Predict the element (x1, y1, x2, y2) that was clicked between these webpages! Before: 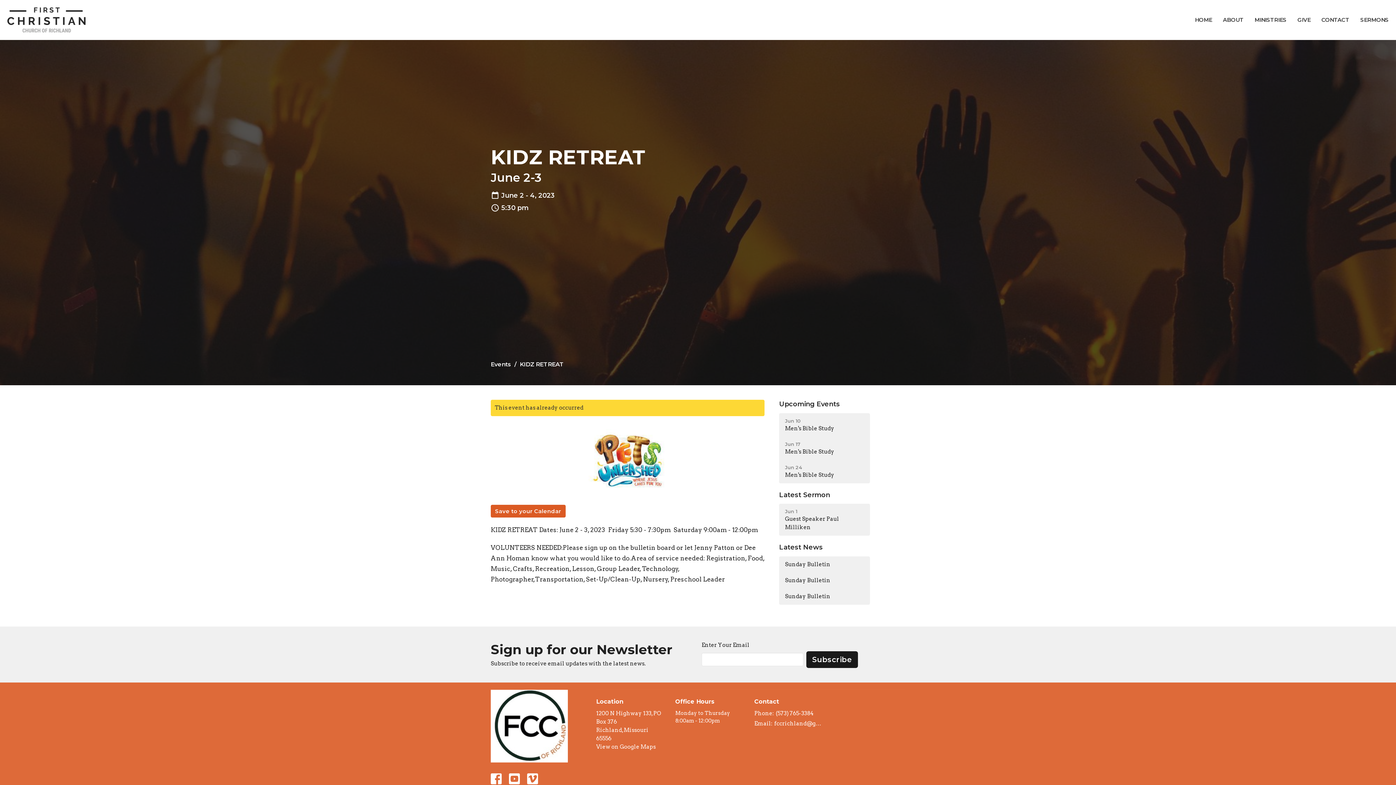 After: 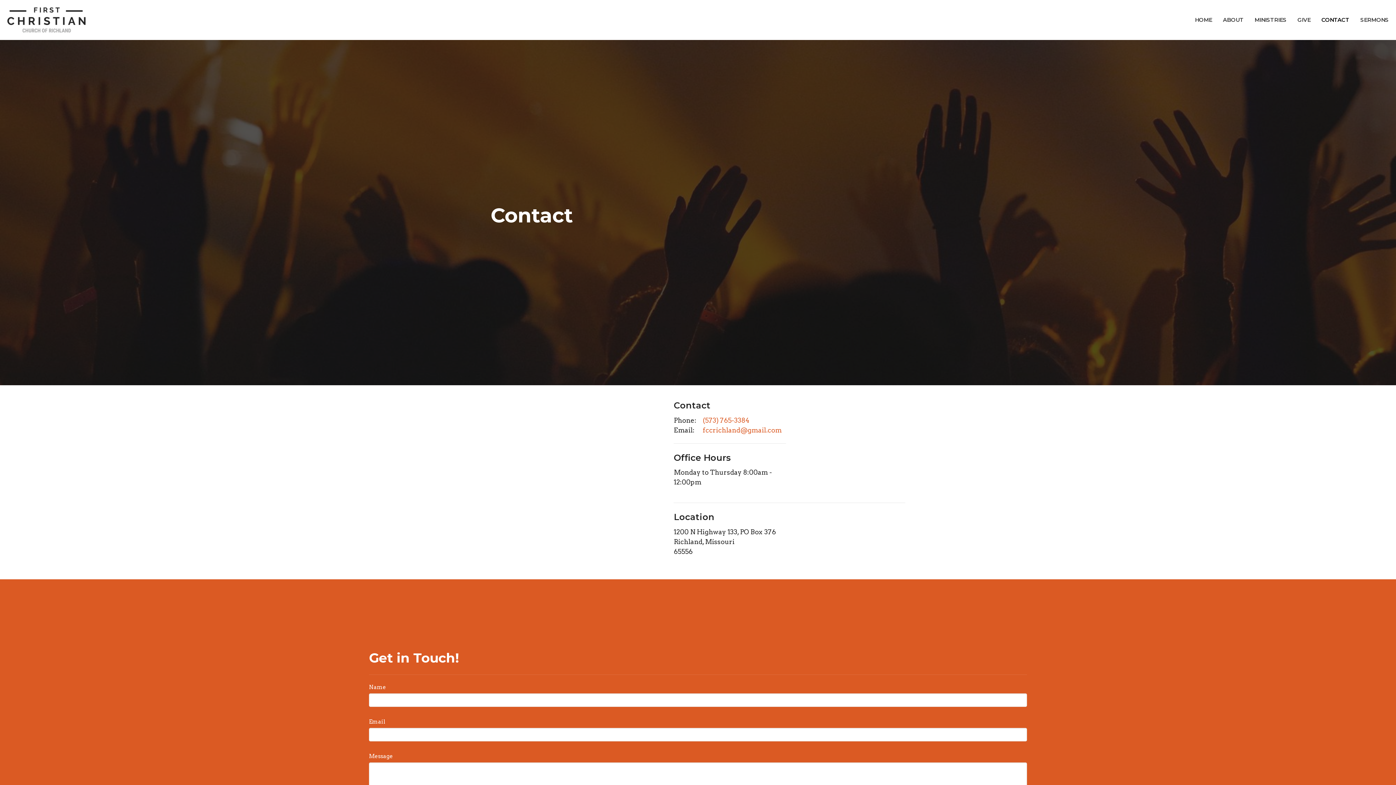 Action: bbox: (1321, 13, 1349, 25) label: CONTACT